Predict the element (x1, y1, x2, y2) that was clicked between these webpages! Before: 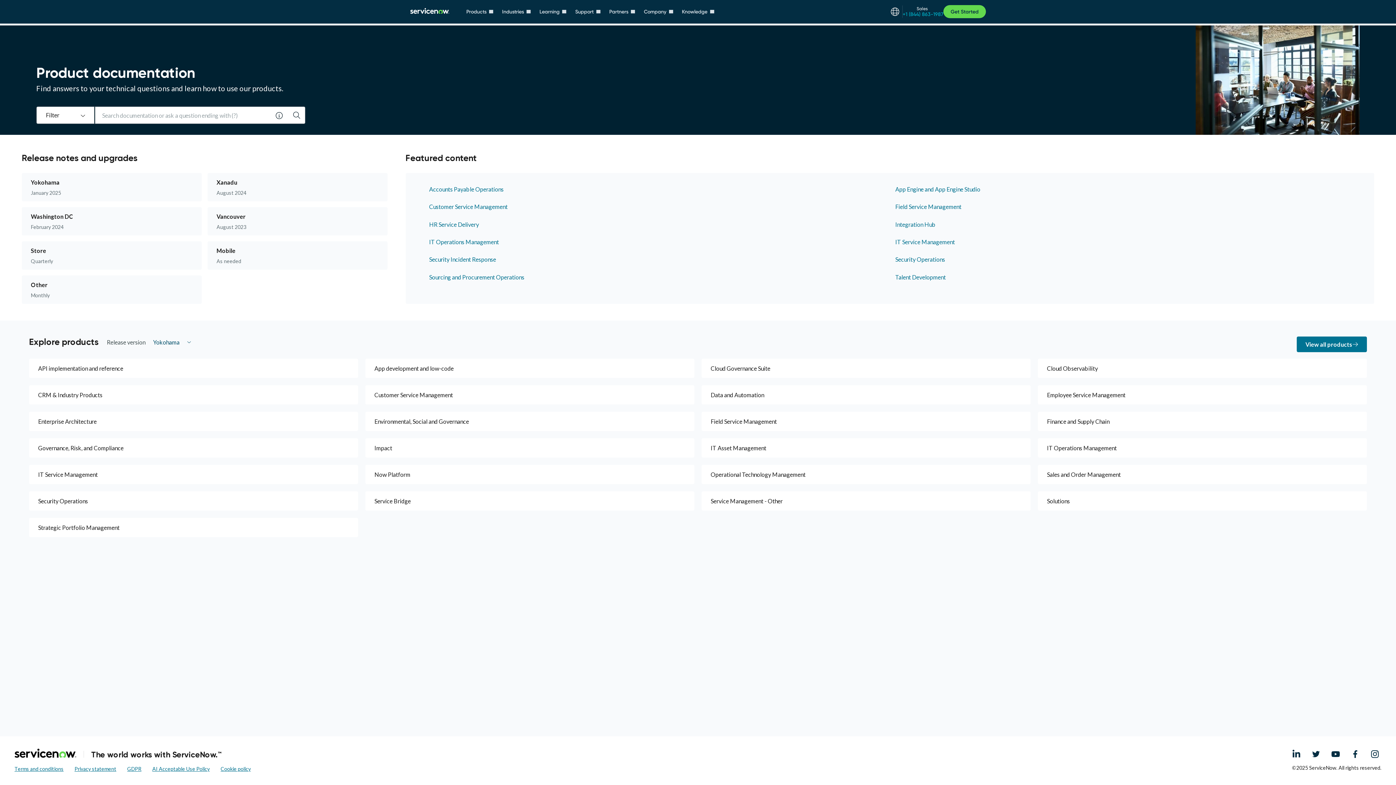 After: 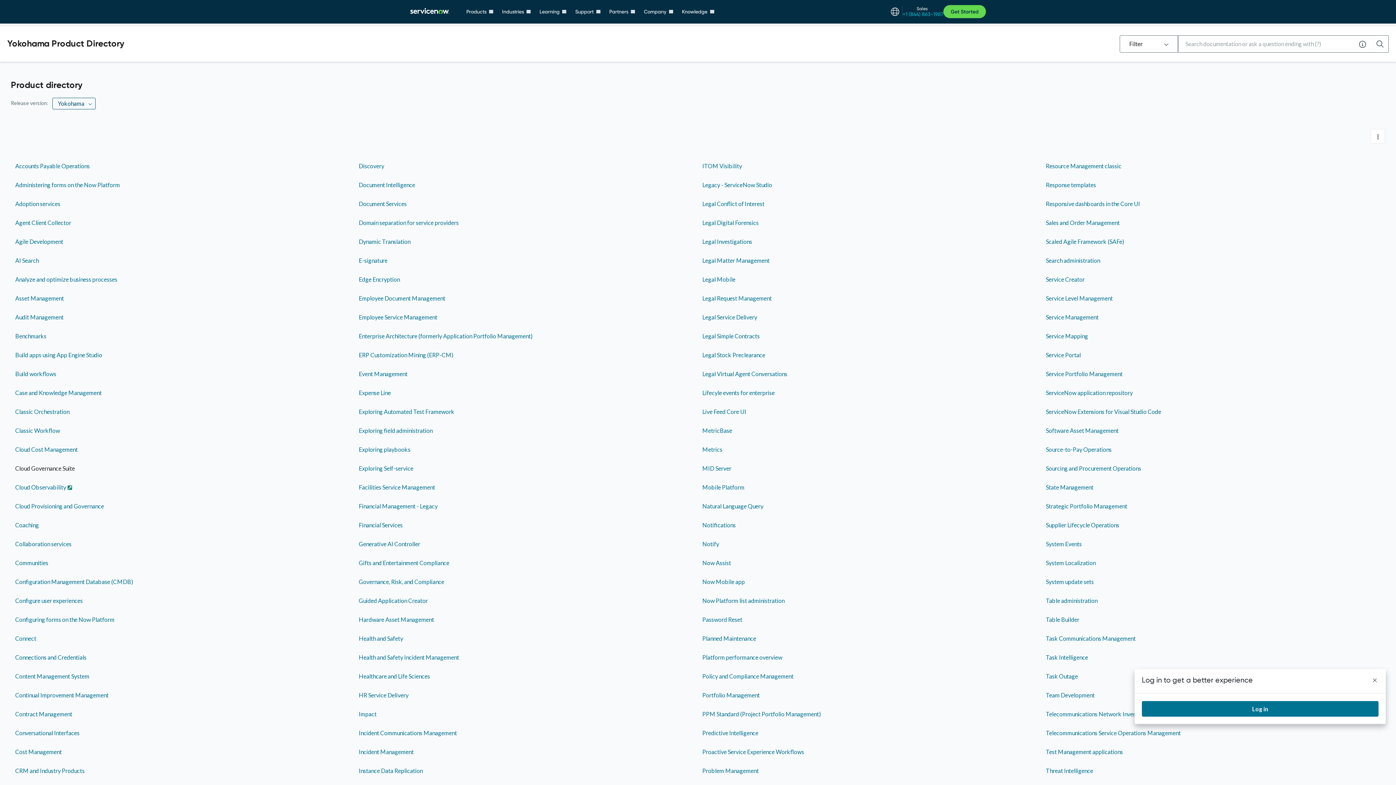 Action: bbox: (1297, 336, 1367, 352) label: View all products